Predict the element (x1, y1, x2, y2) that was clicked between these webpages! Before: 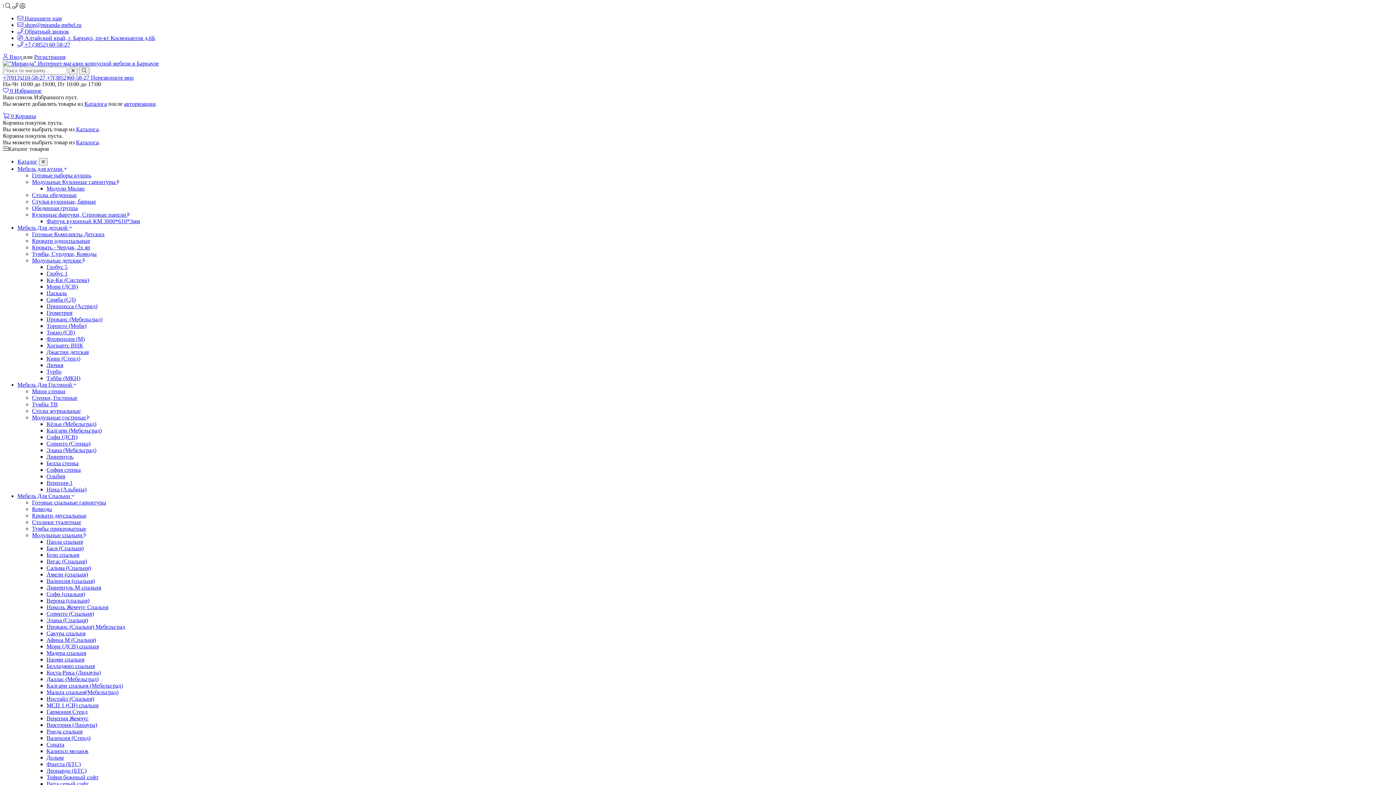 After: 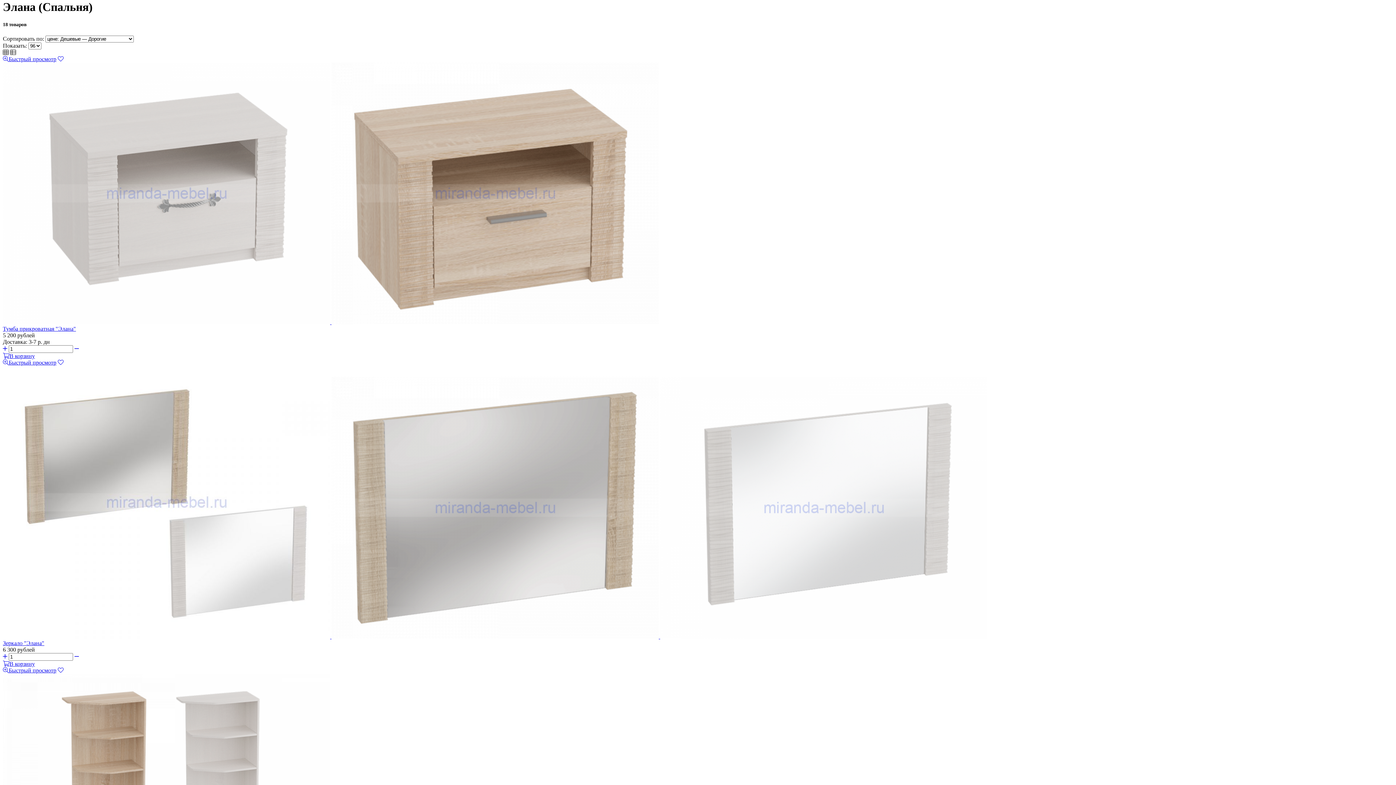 Action: label: Элана (Спальня) bbox: (46, 617, 88, 623)